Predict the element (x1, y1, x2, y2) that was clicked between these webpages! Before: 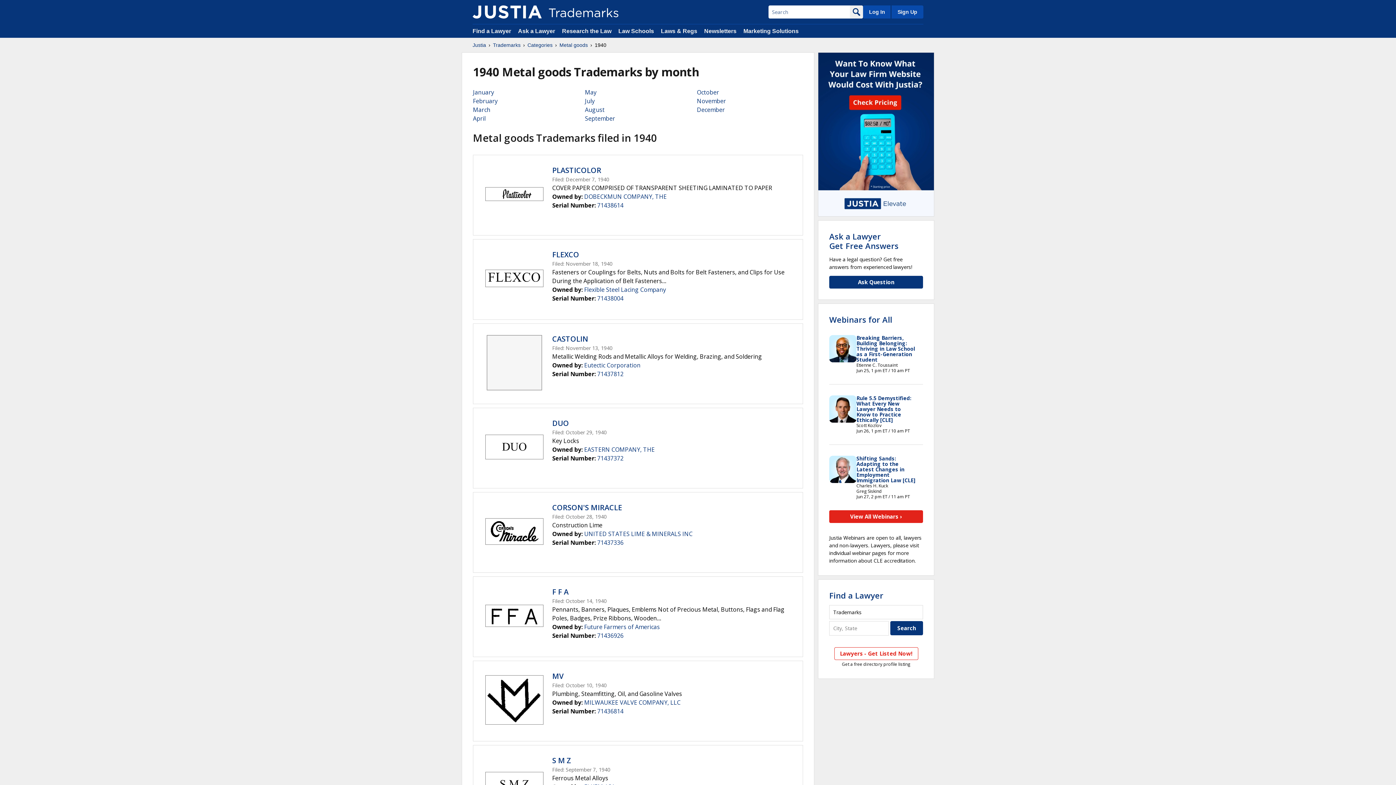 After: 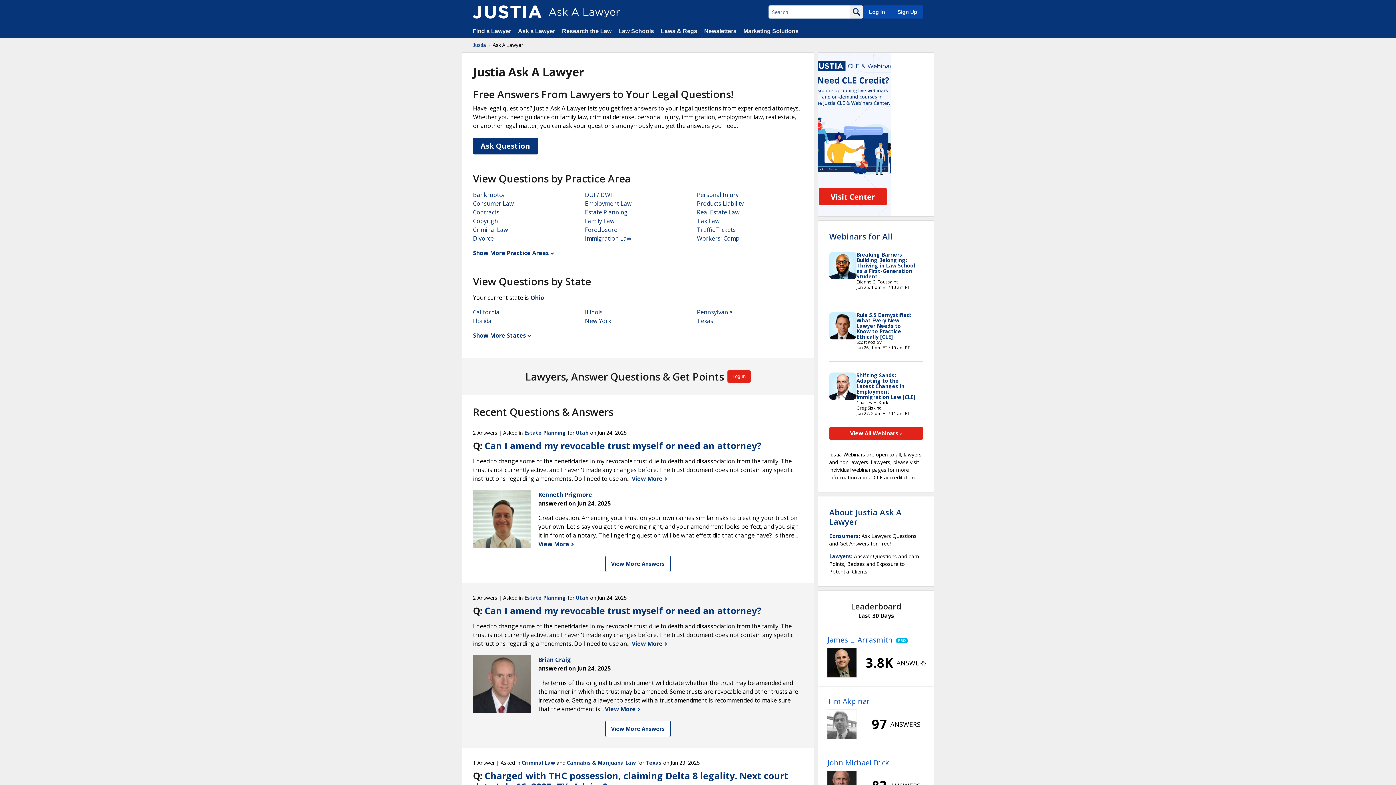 Action: bbox: (829, 230, 898, 251) label: Ask a Lawyer
Get Free Answers